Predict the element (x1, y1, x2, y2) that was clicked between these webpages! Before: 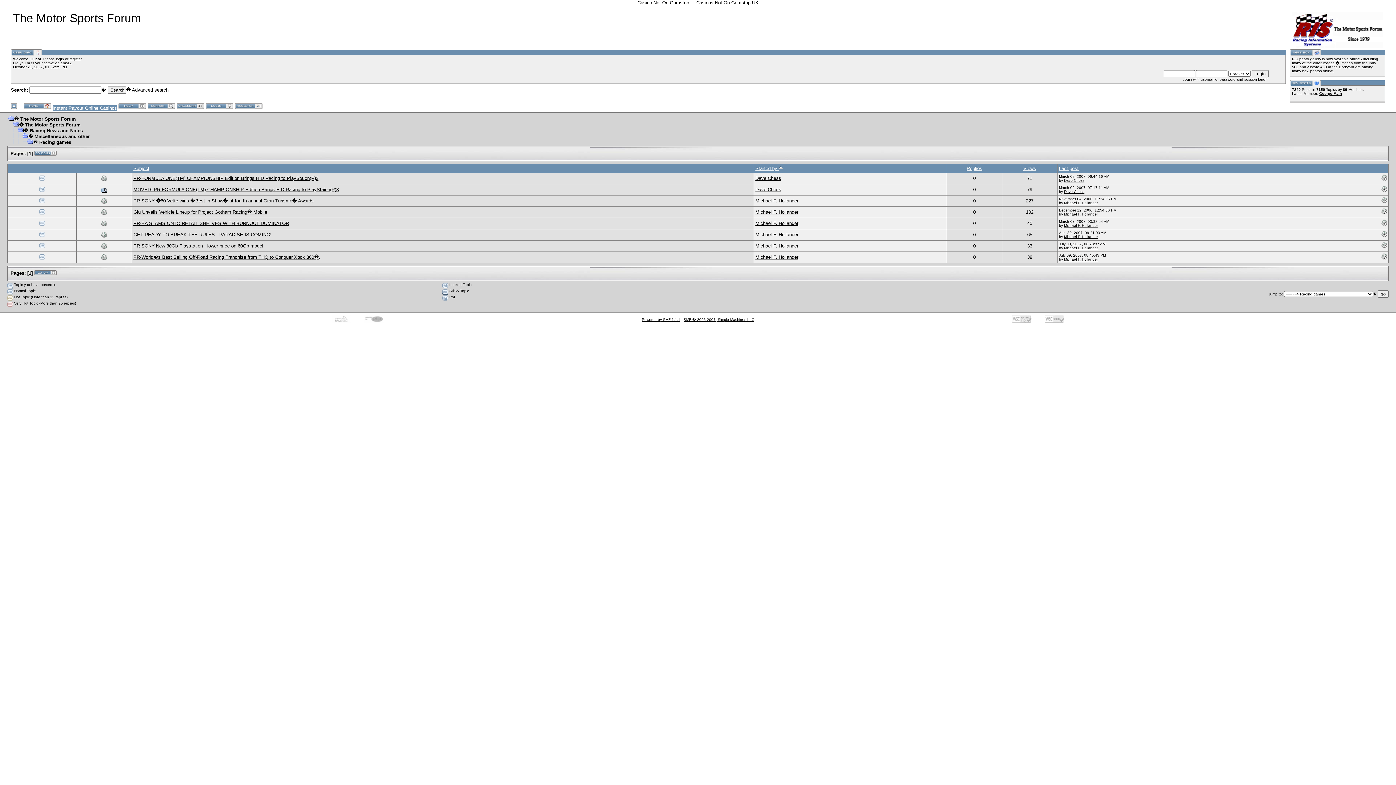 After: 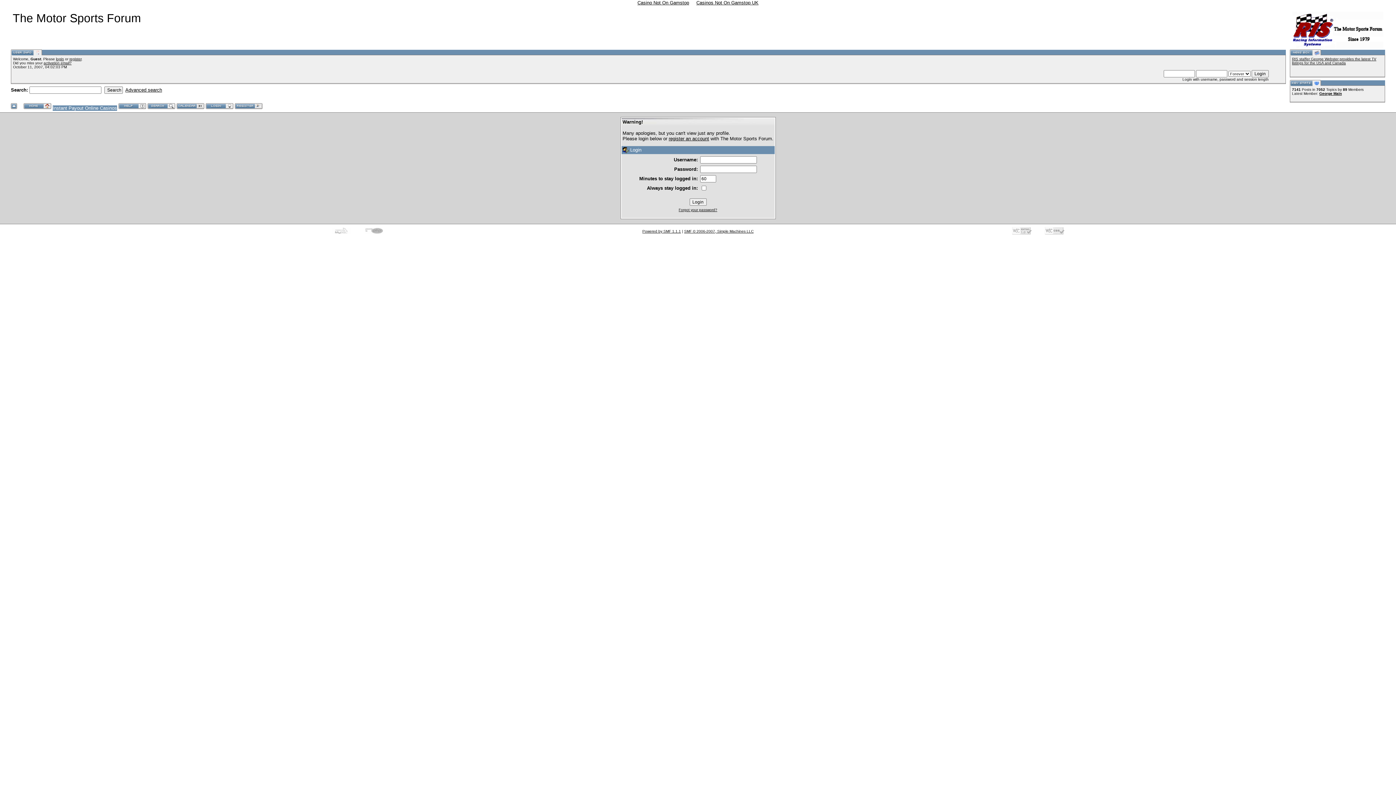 Action: bbox: (1319, 91, 1342, 95) label: George Main